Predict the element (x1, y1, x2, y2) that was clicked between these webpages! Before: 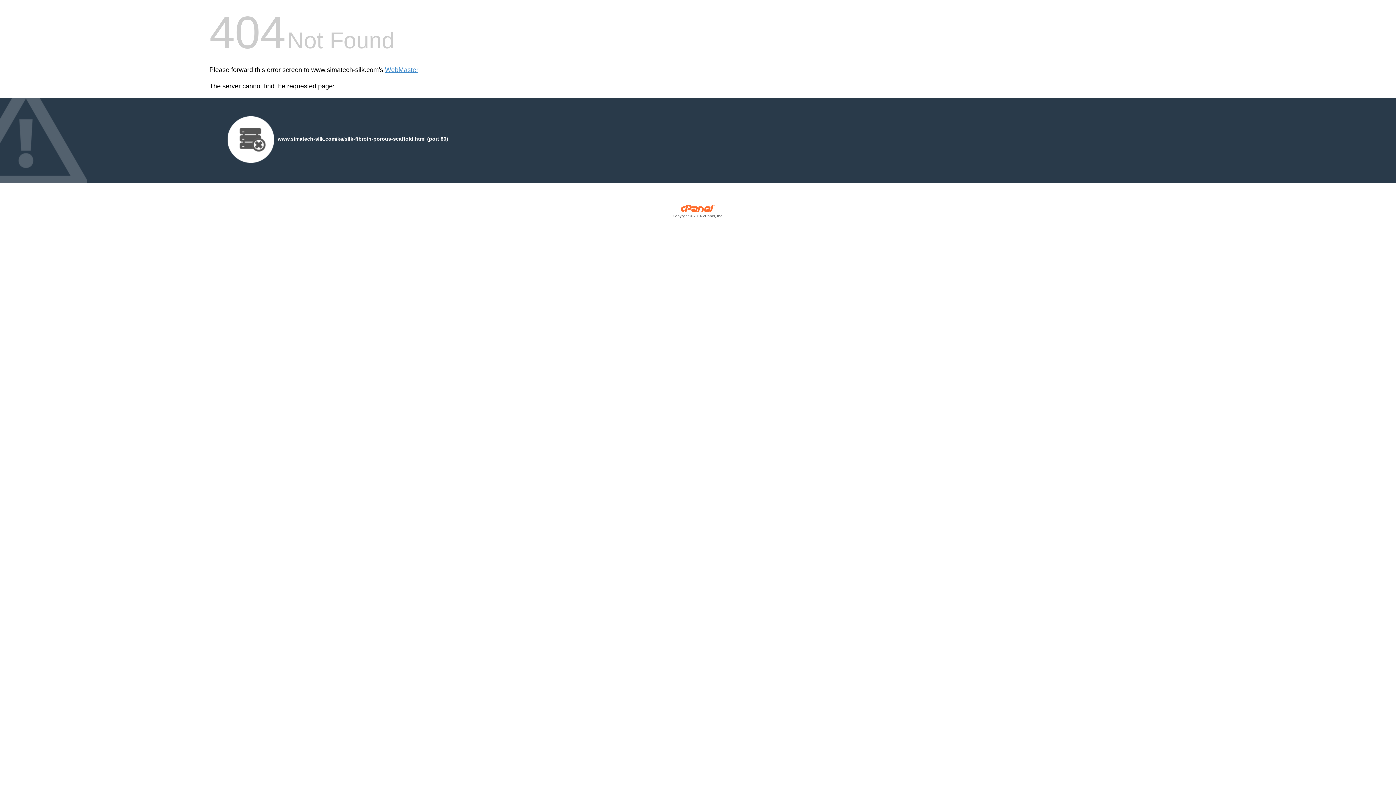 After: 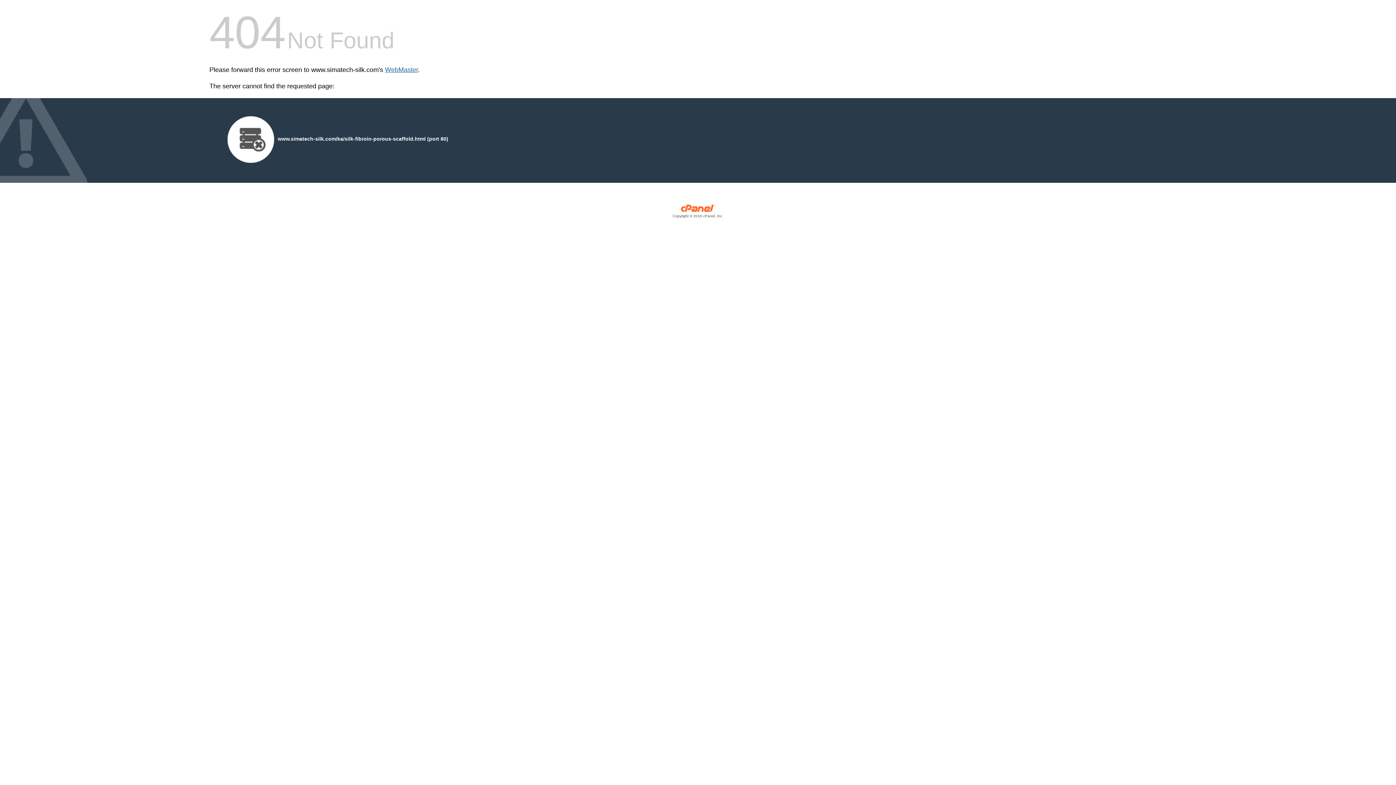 Action: bbox: (385, 66, 418, 73) label: WebMaster